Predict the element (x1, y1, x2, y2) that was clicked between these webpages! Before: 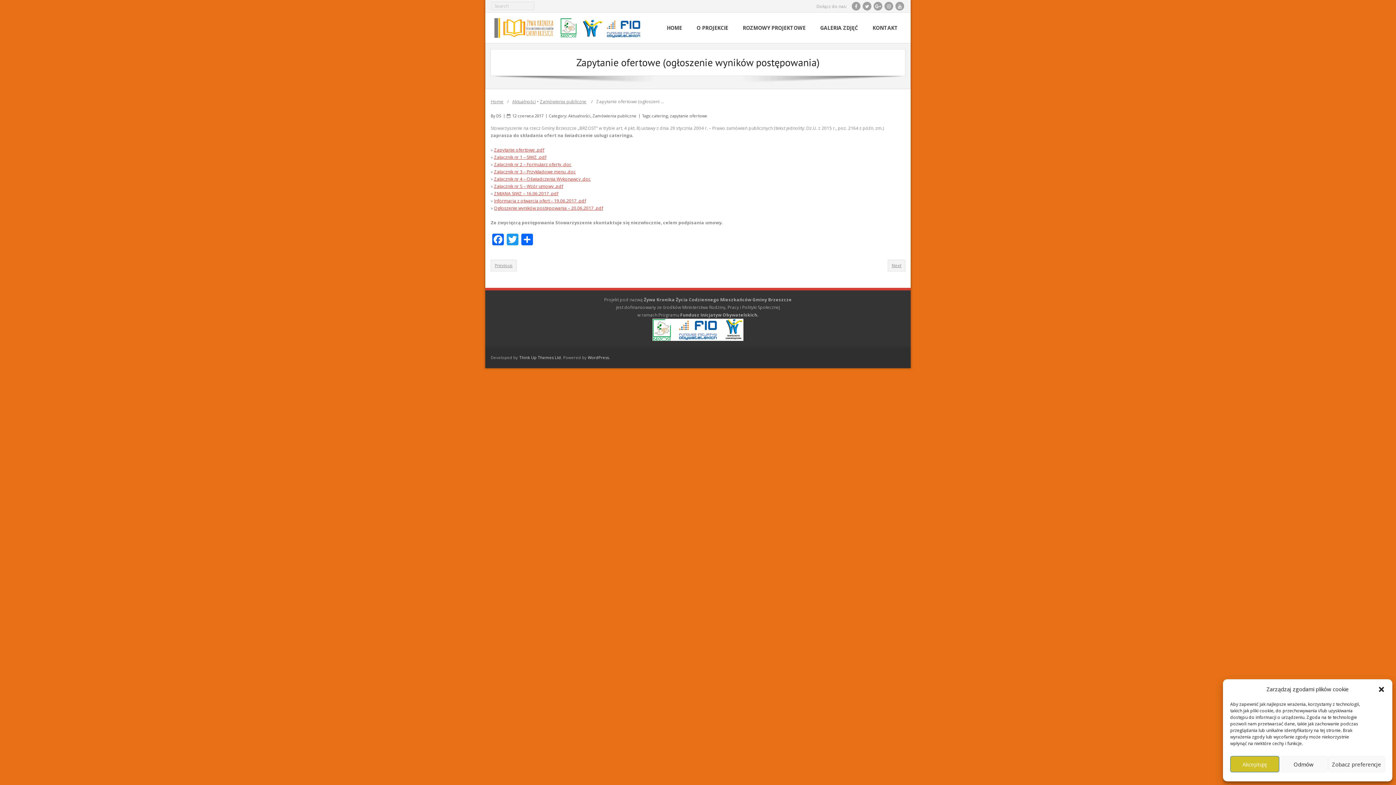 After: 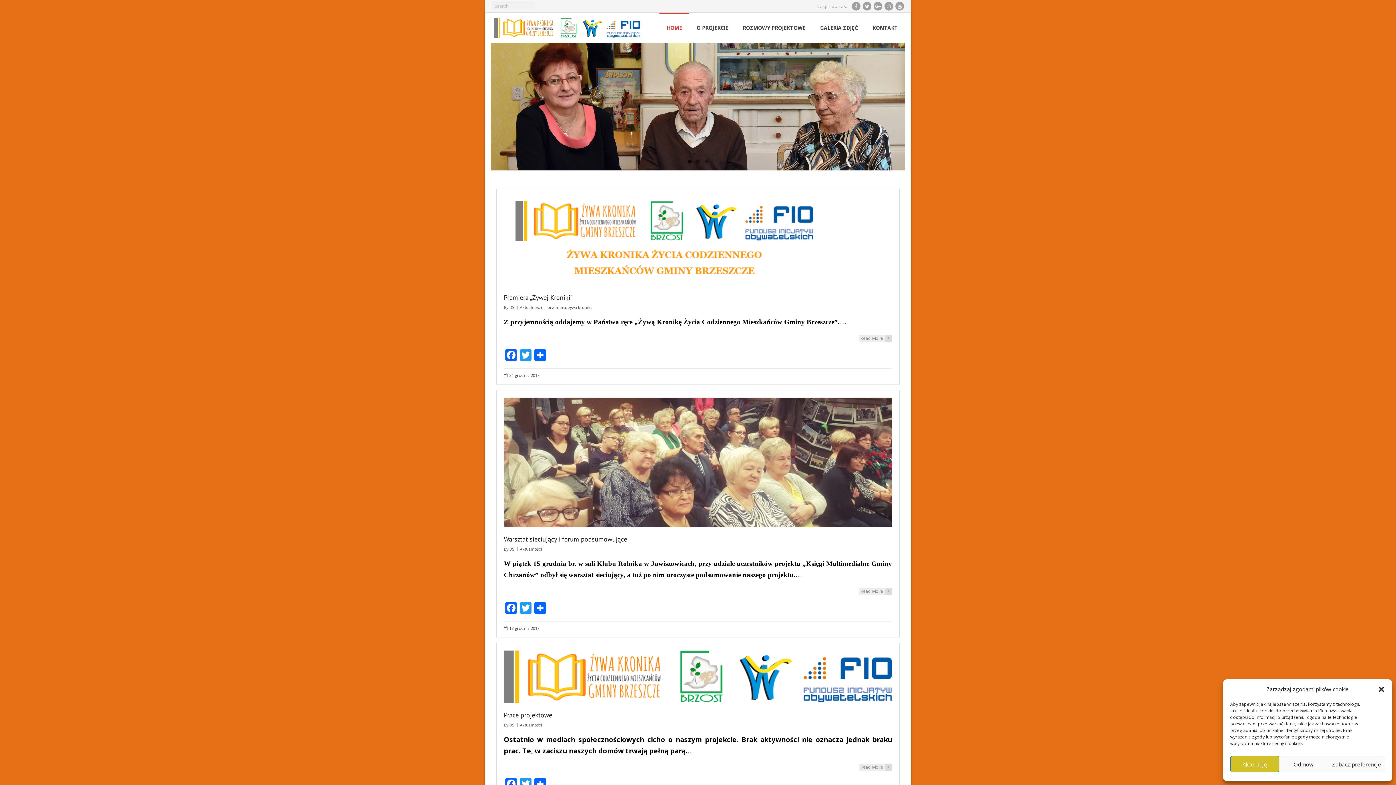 Action: bbox: (659, 12, 689, 43) label: HOME